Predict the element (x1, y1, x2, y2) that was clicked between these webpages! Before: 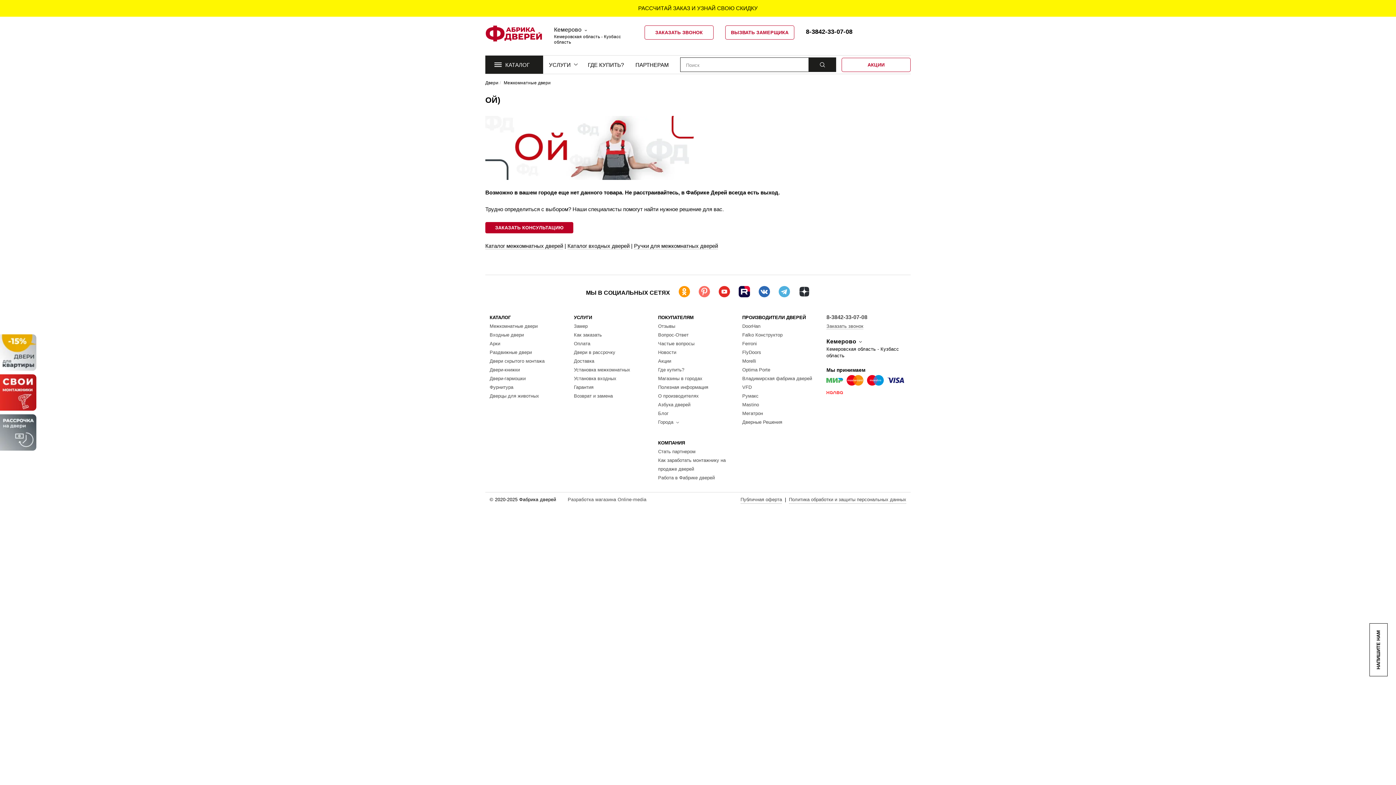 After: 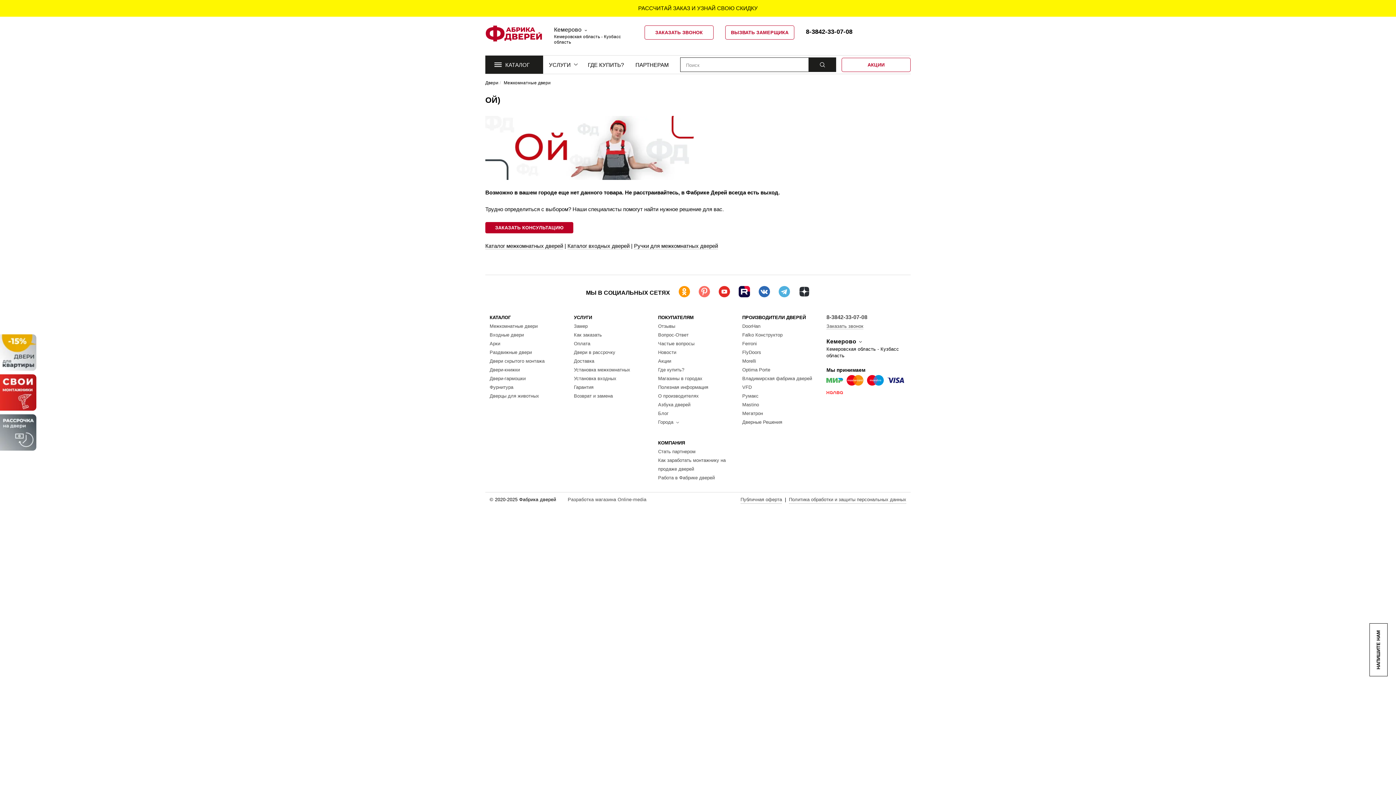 Action: bbox: (146, 516, 157, 526)